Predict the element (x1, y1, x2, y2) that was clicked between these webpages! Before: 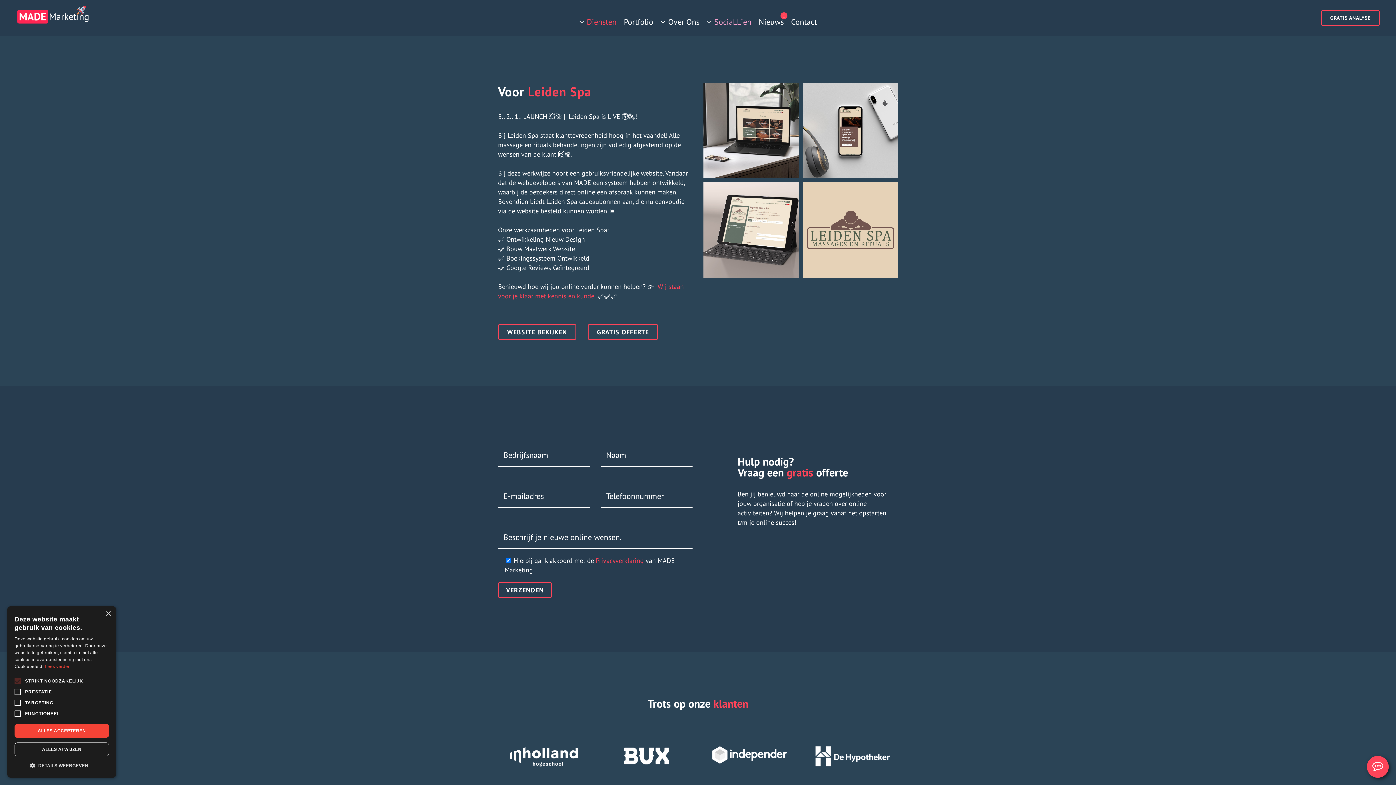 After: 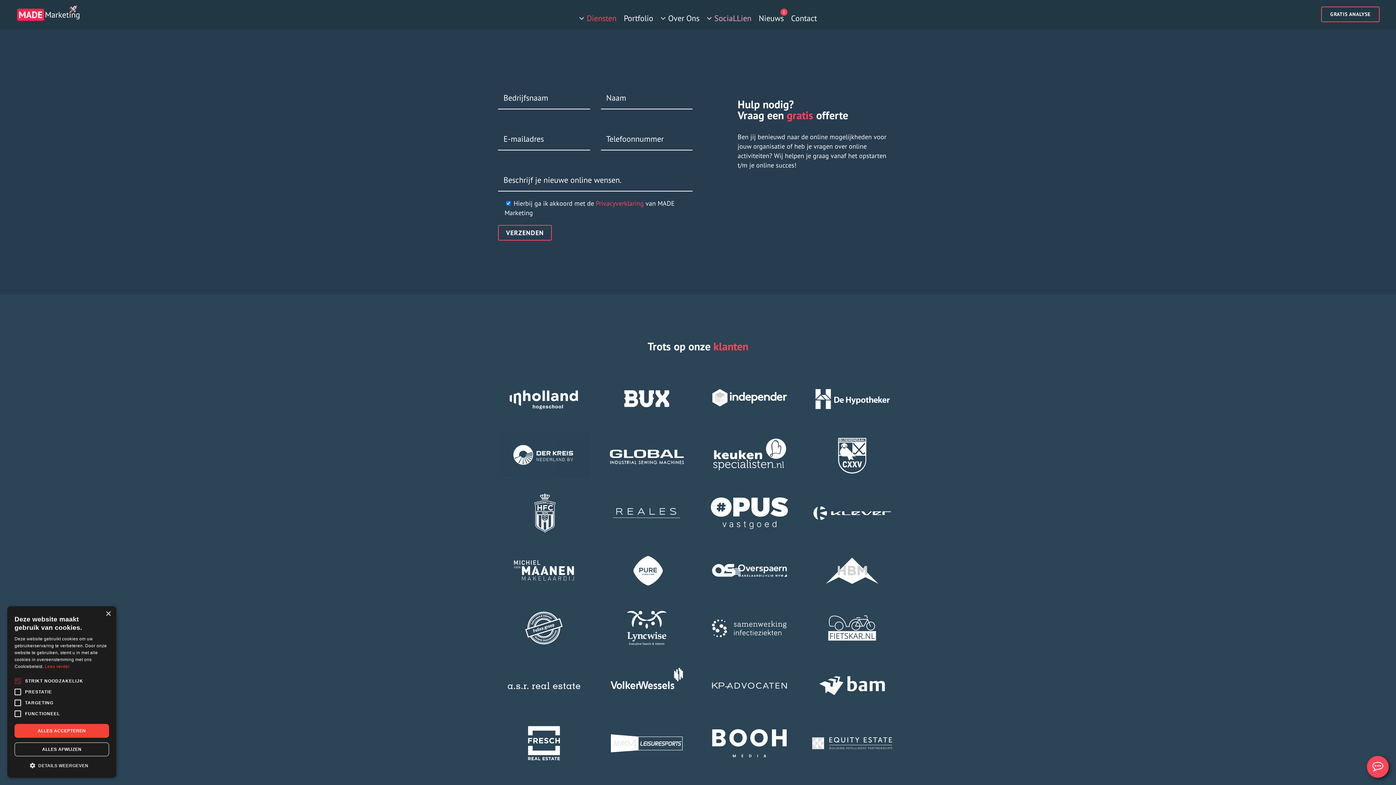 Action: bbox: (588, 324, 658, 340) label: GRATIS OFFERTE